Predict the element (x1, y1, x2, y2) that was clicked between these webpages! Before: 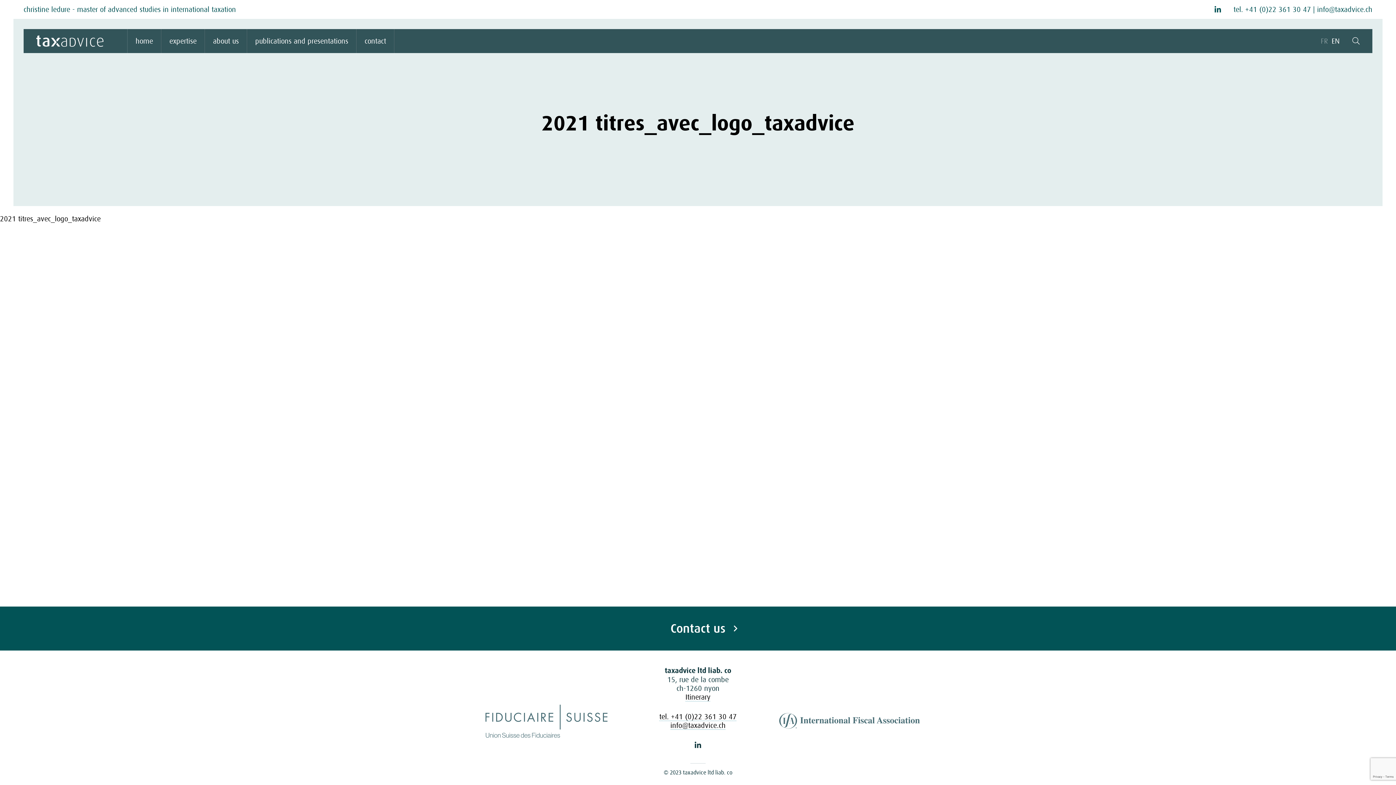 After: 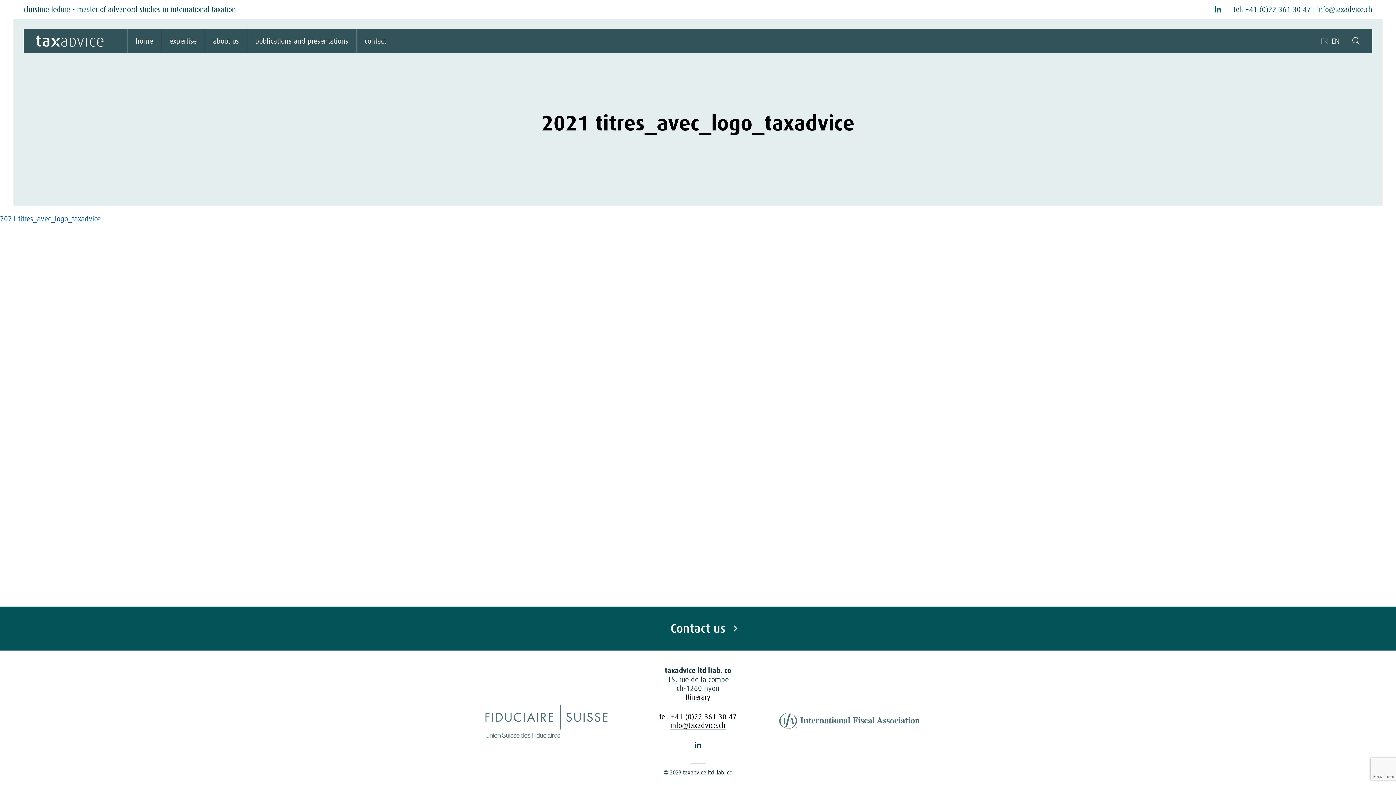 Action: bbox: (0, 214, 100, 222) label: 2021 titres_avec_logo_taxadvice